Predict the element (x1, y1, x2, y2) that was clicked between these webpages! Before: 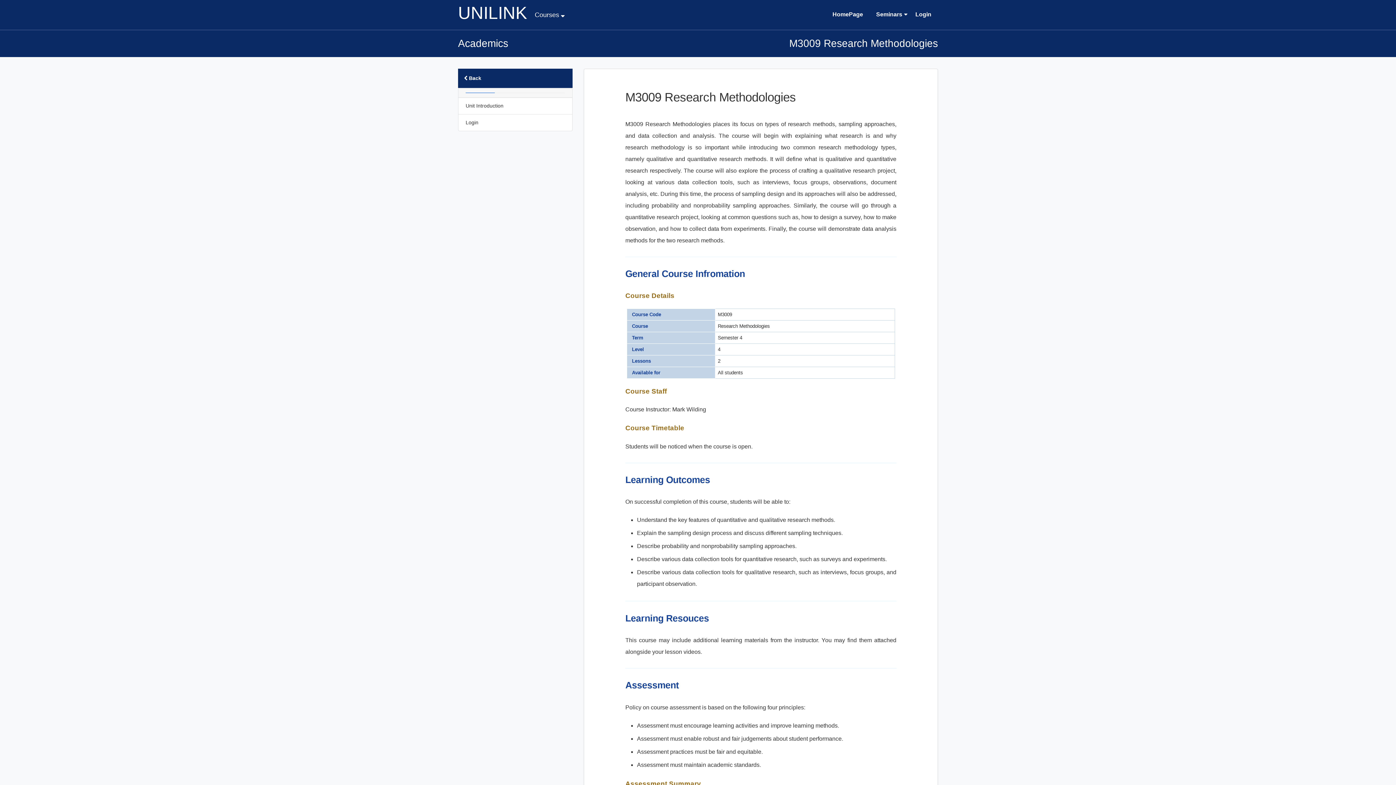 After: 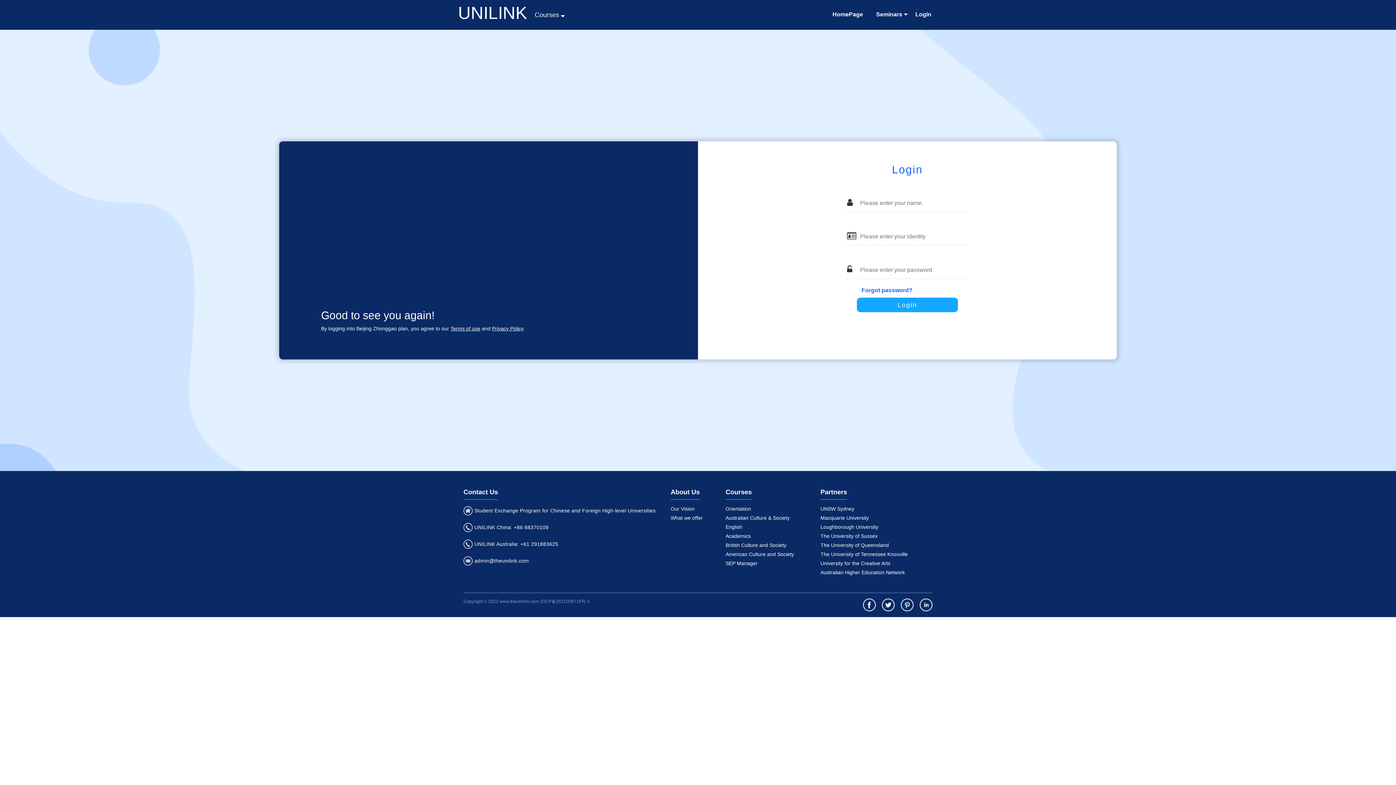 Action: bbox: (915, 0, 931, 29) label: Login